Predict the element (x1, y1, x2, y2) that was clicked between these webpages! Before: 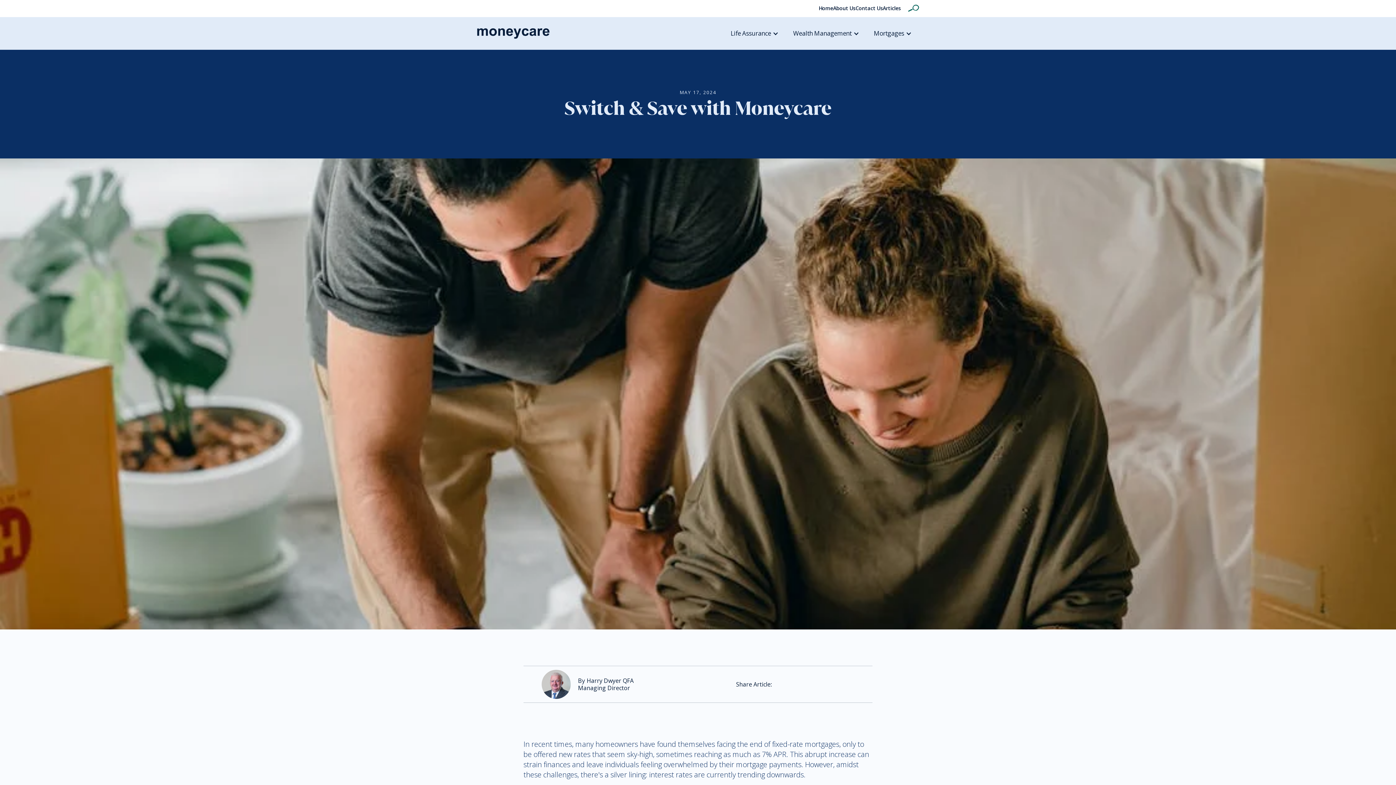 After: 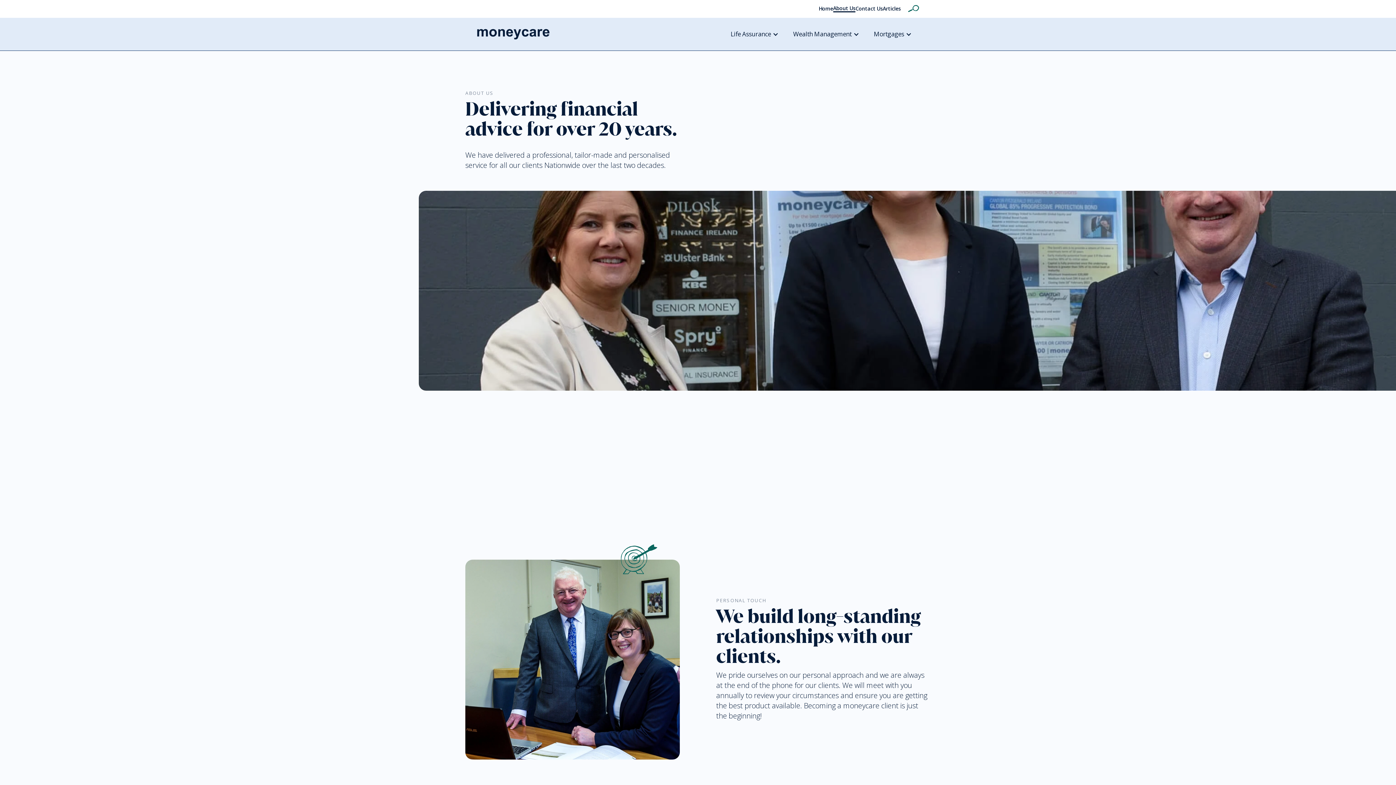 Action: label: About Us bbox: (833, 5, 855, 11)